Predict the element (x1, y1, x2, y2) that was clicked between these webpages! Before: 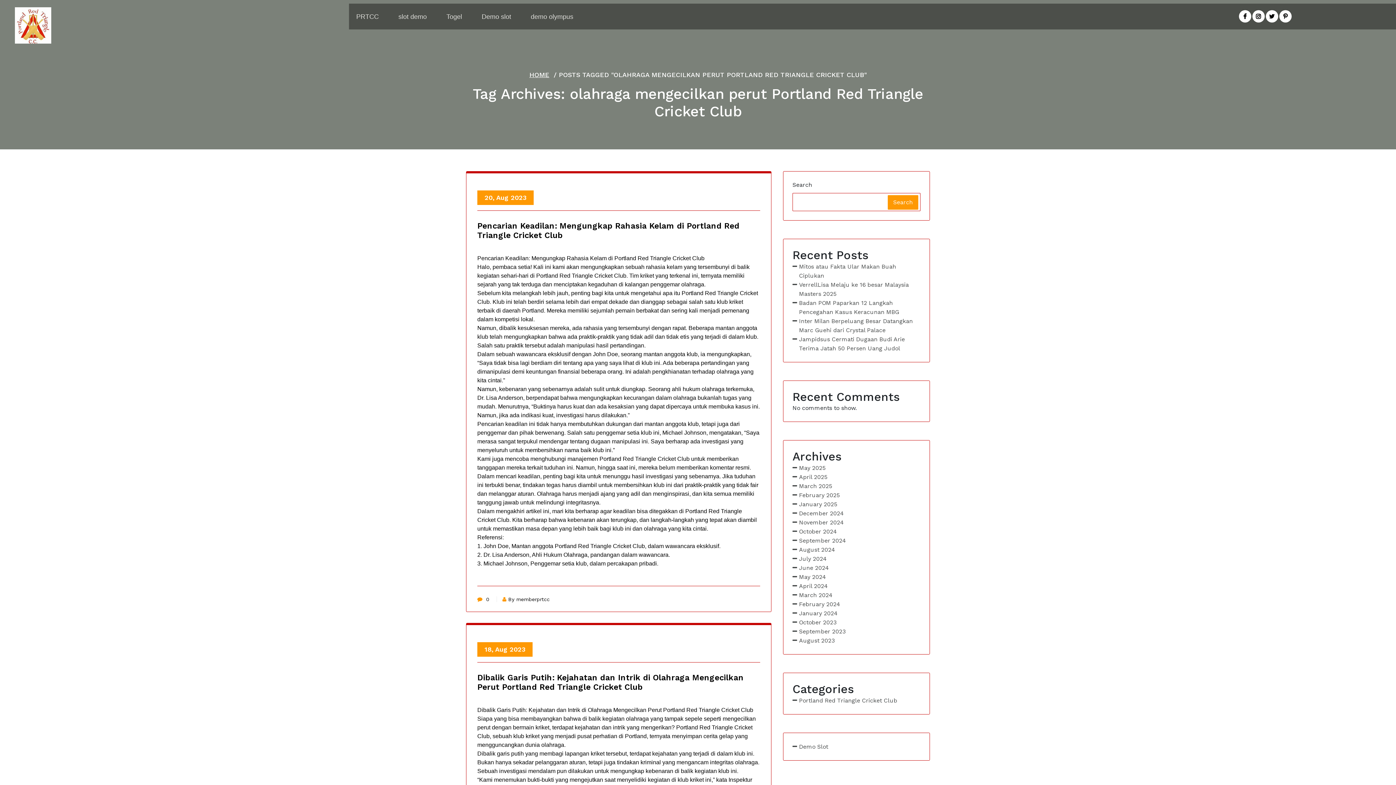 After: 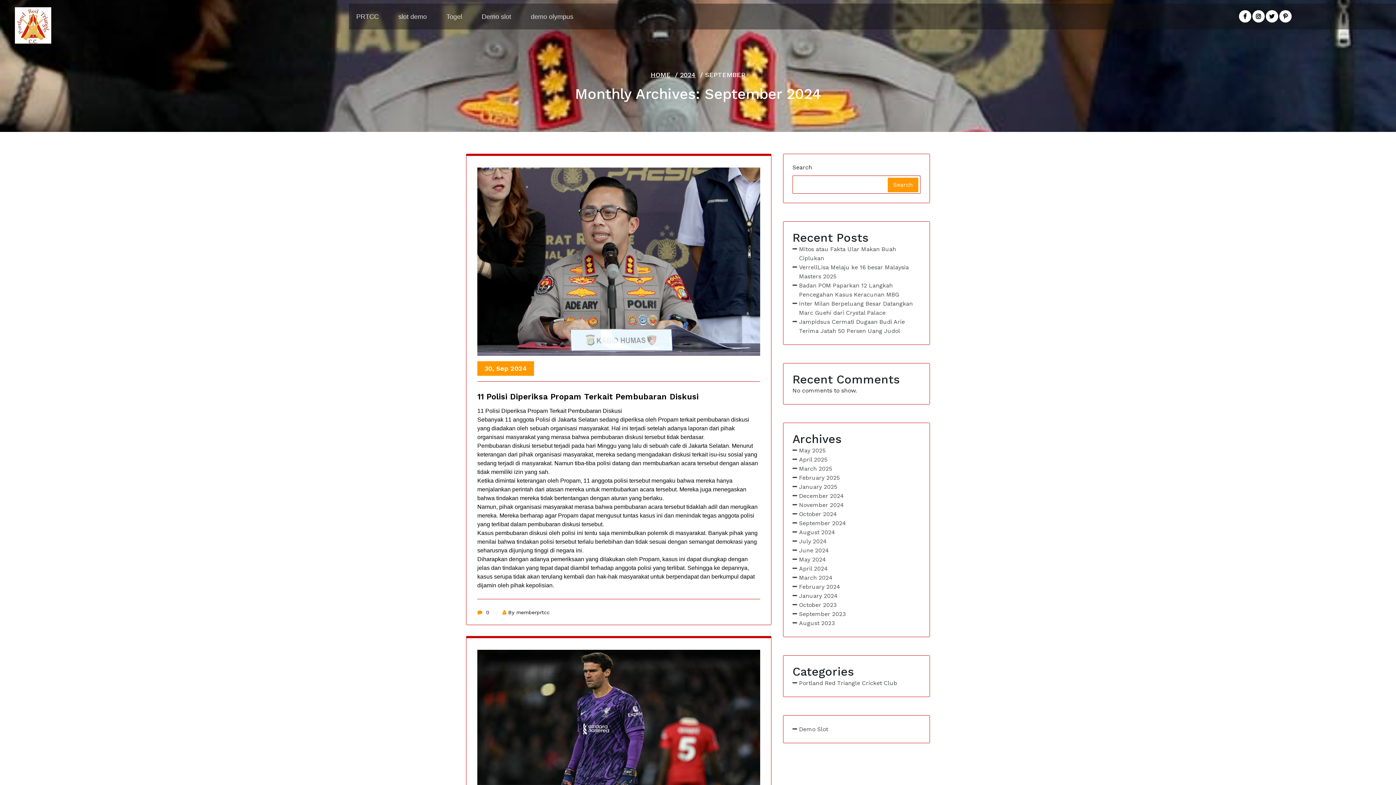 Action: label: September 2024 bbox: (792, 536, 846, 545)